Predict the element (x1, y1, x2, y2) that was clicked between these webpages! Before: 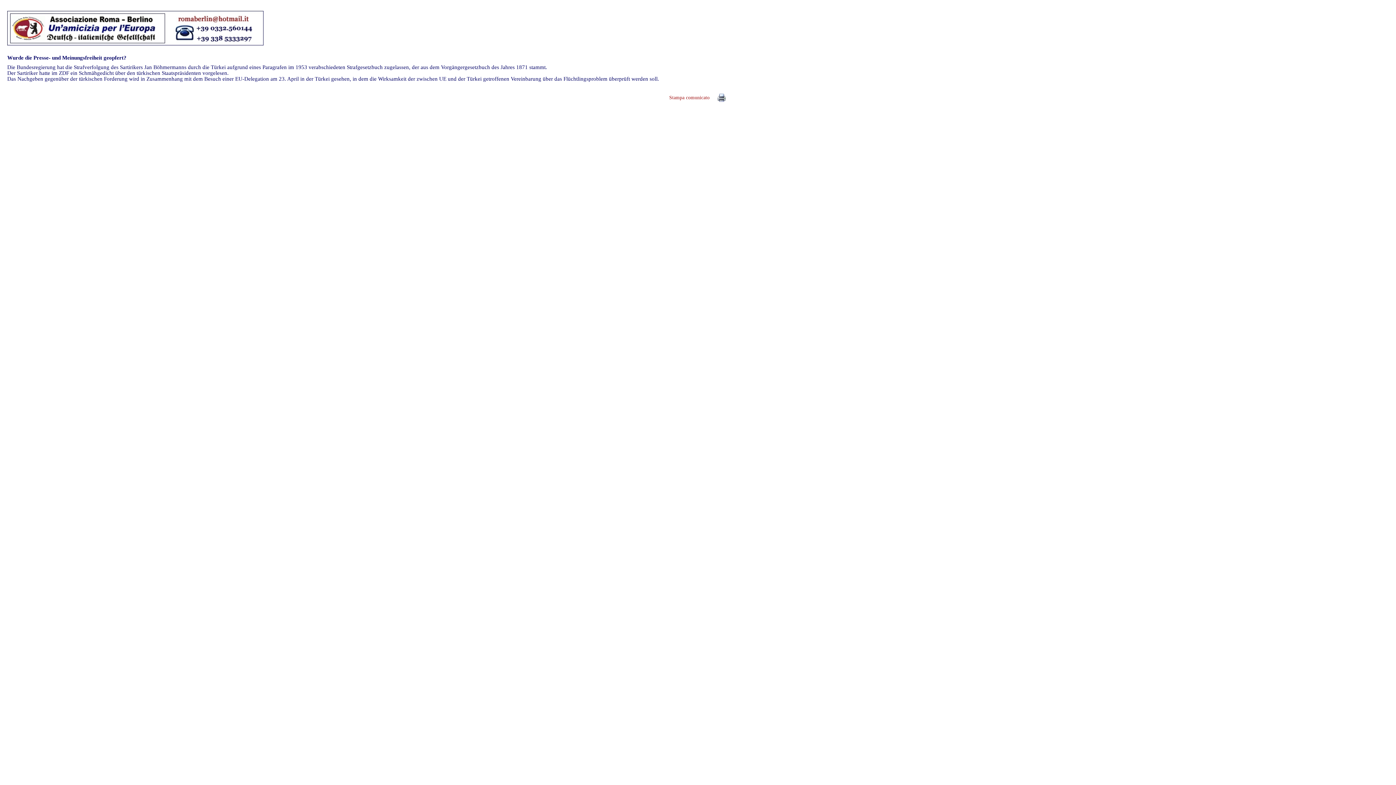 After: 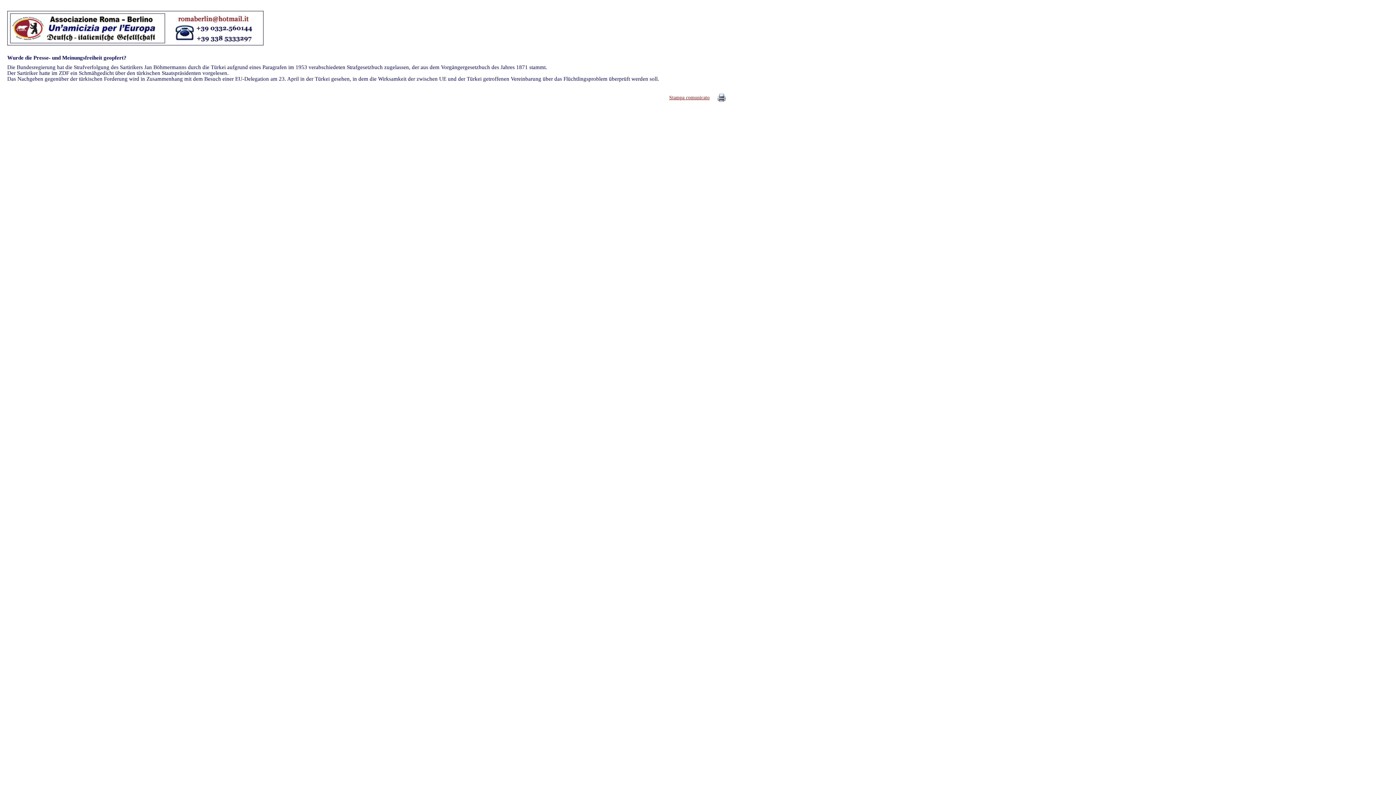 Action: bbox: (669, 91, 726, 104) label: Stampa comunicato